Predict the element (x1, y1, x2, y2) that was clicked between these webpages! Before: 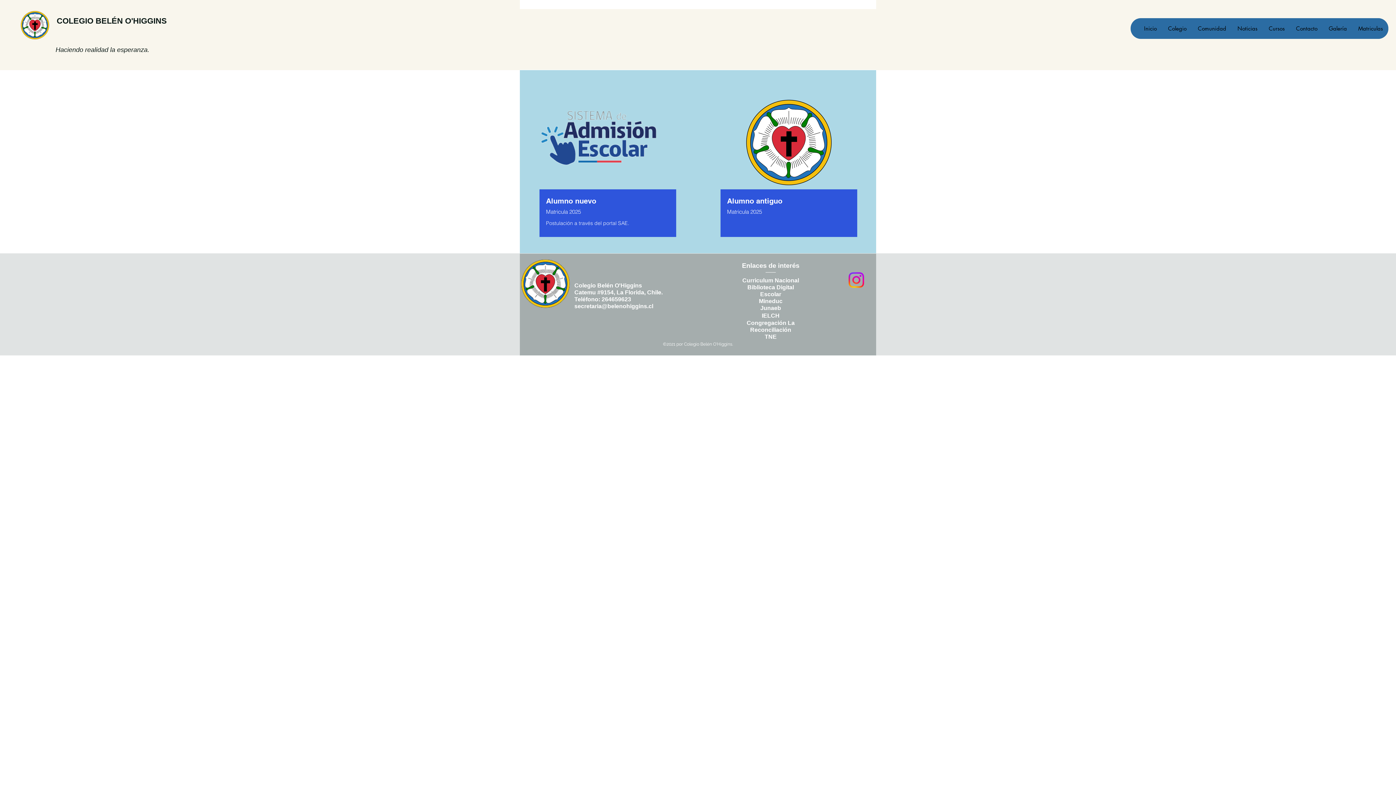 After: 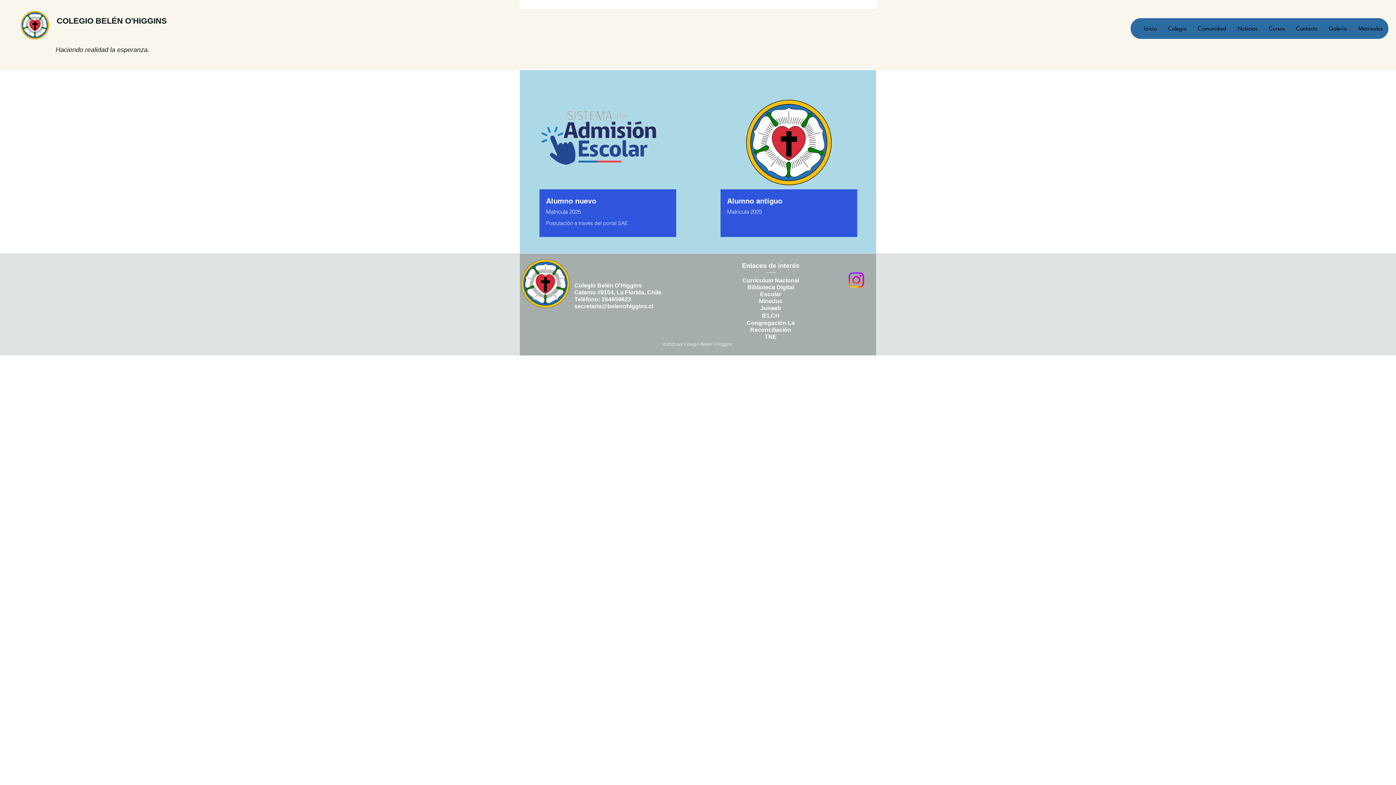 Action: bbox: (760, 304, 781, 311) label: Junaeb